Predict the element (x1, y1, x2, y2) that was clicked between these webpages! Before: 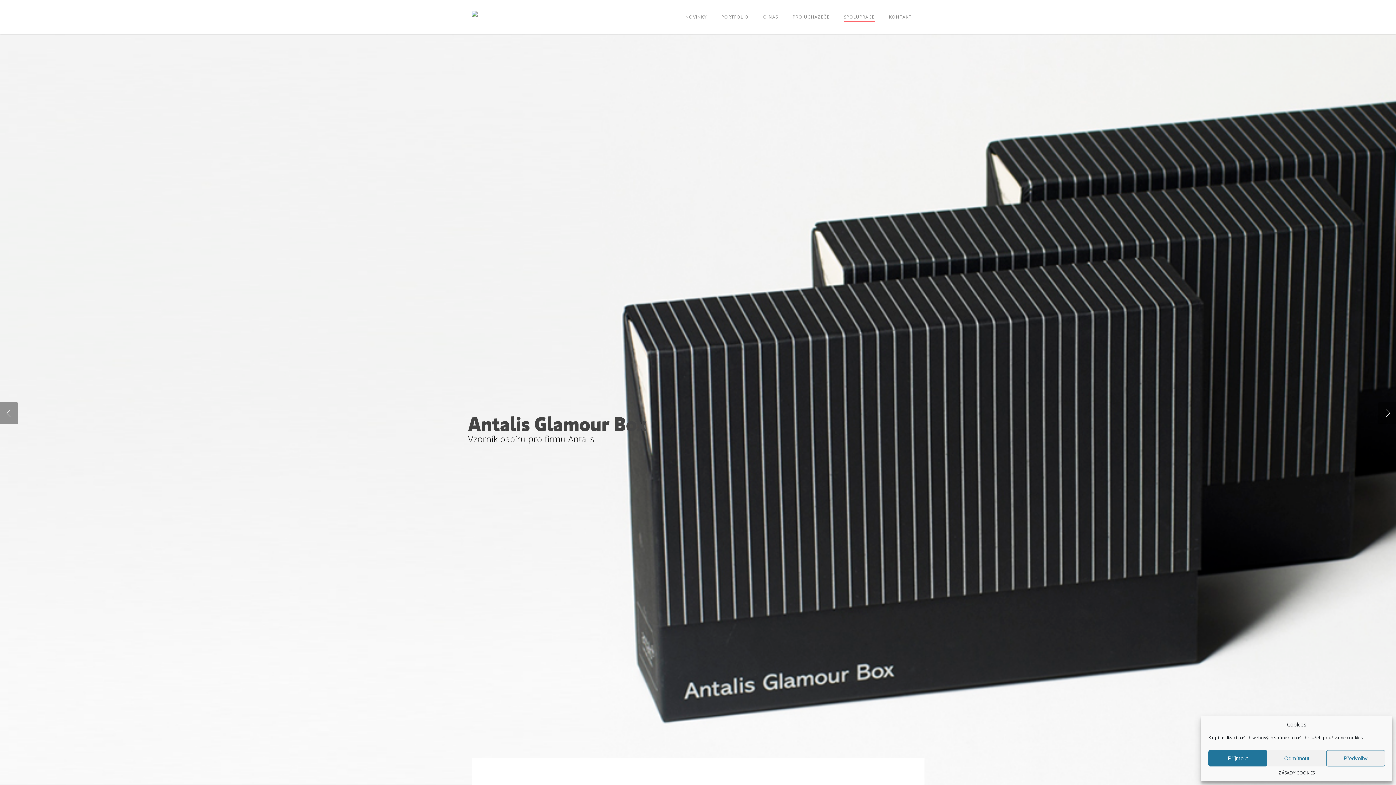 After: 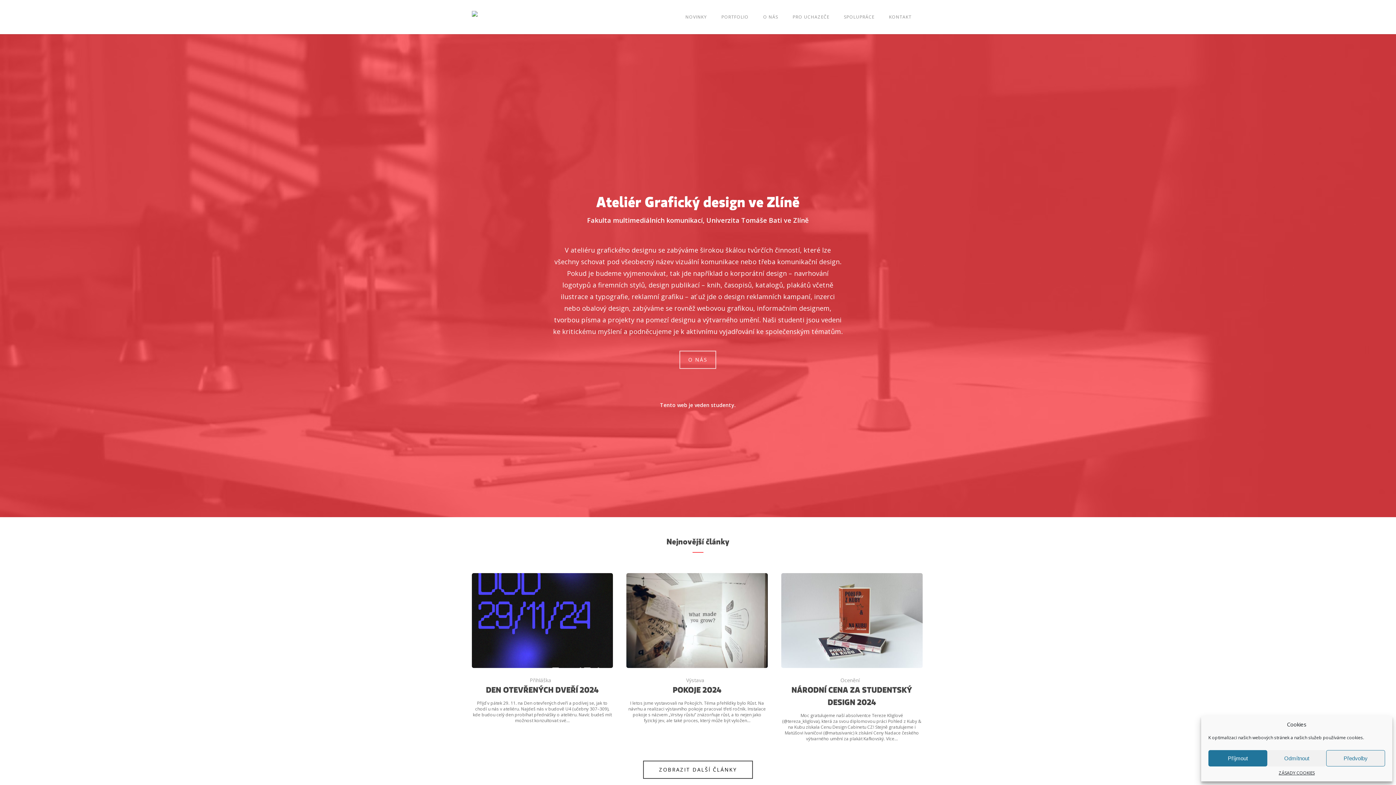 Action: bbox: (471, 10, 477, 23)